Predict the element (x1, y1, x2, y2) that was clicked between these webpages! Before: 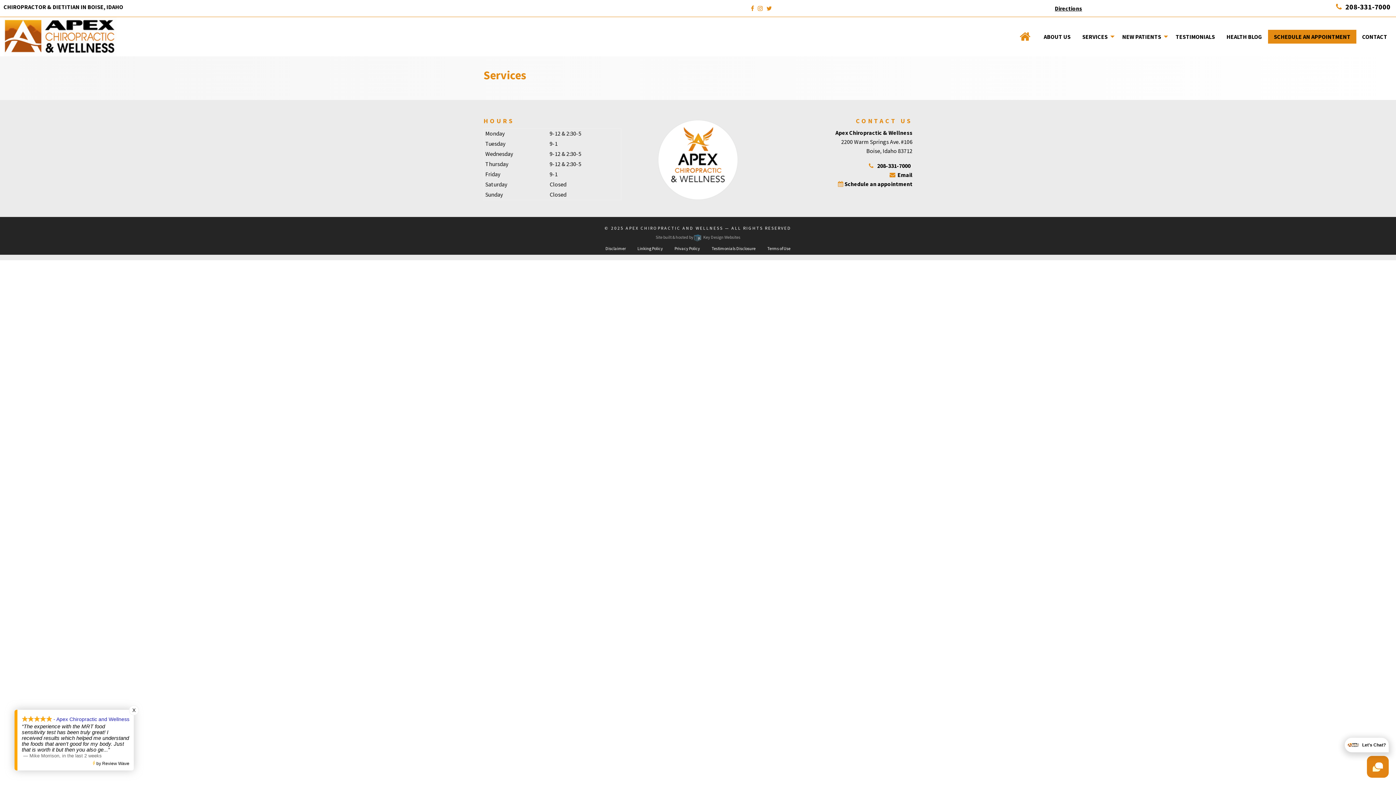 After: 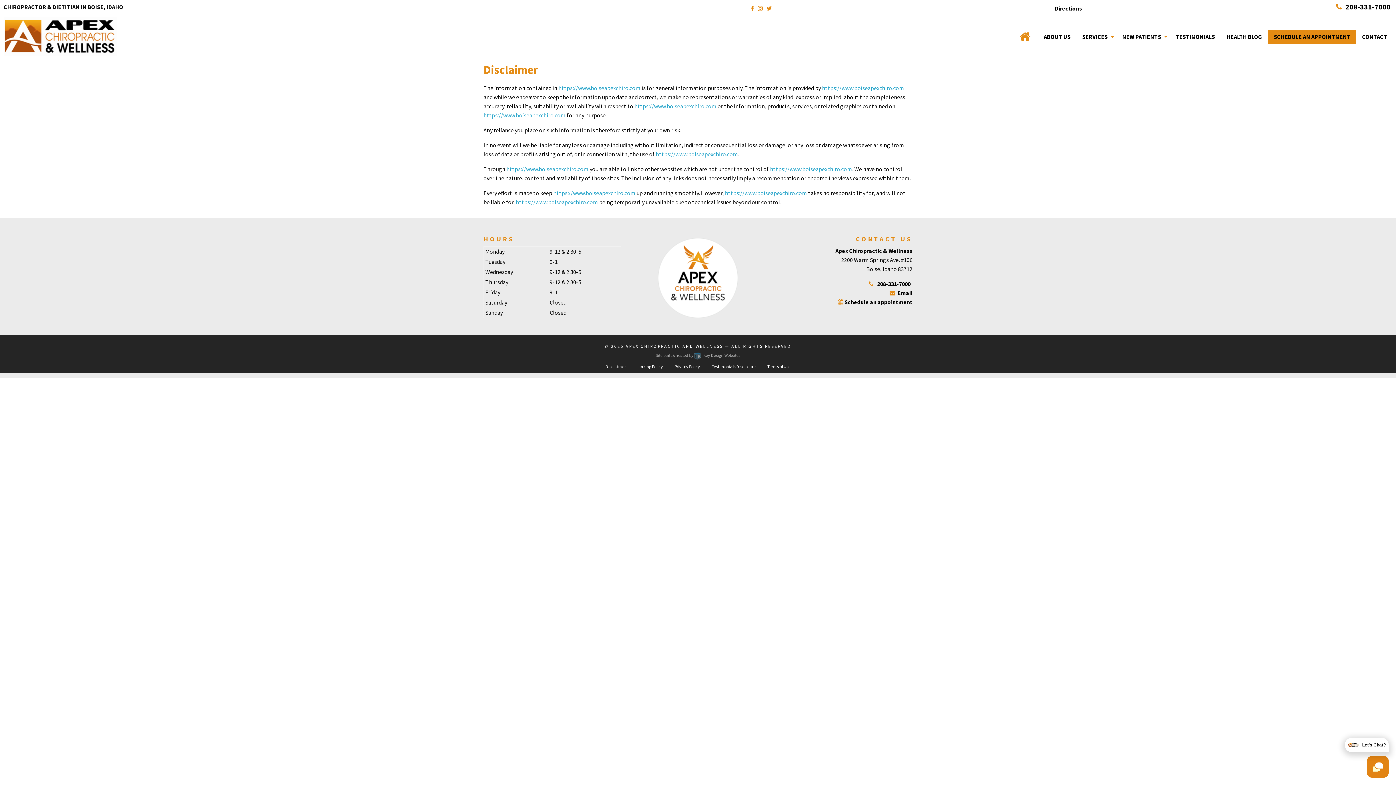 Action: bbox: (599, 242, 631, 255) label: Disclaimer